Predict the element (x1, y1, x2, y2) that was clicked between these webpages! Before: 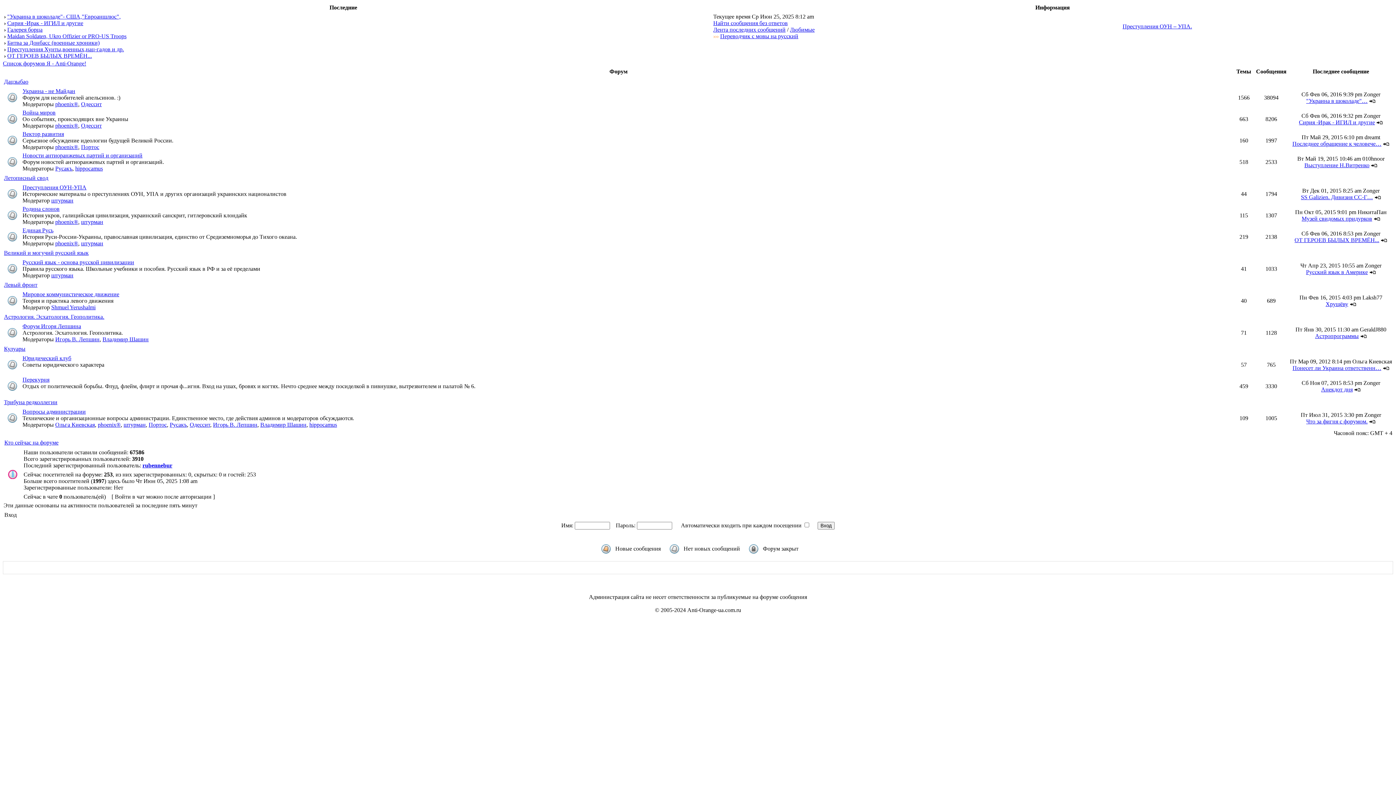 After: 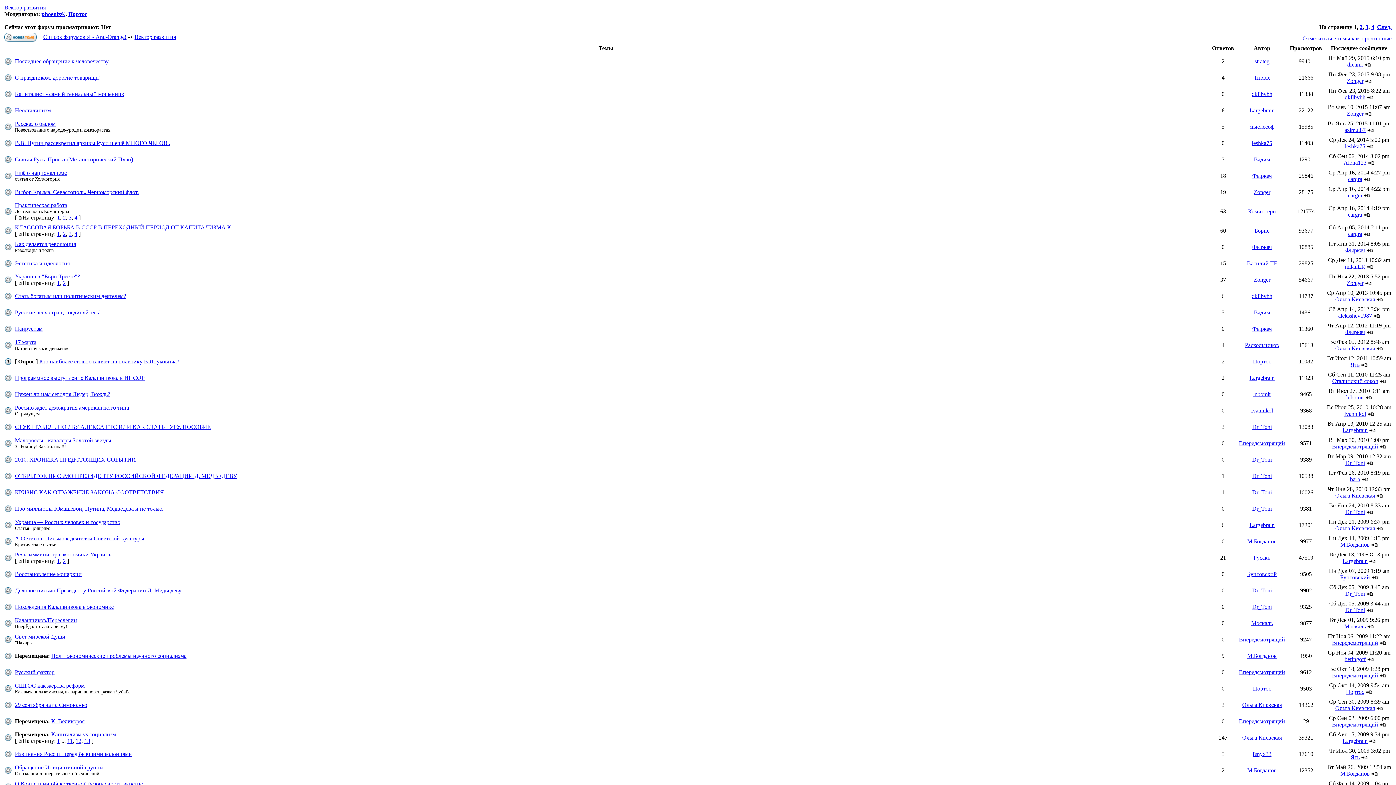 Action: label: Вектор развития bbox: (22, 130, 64, 137)